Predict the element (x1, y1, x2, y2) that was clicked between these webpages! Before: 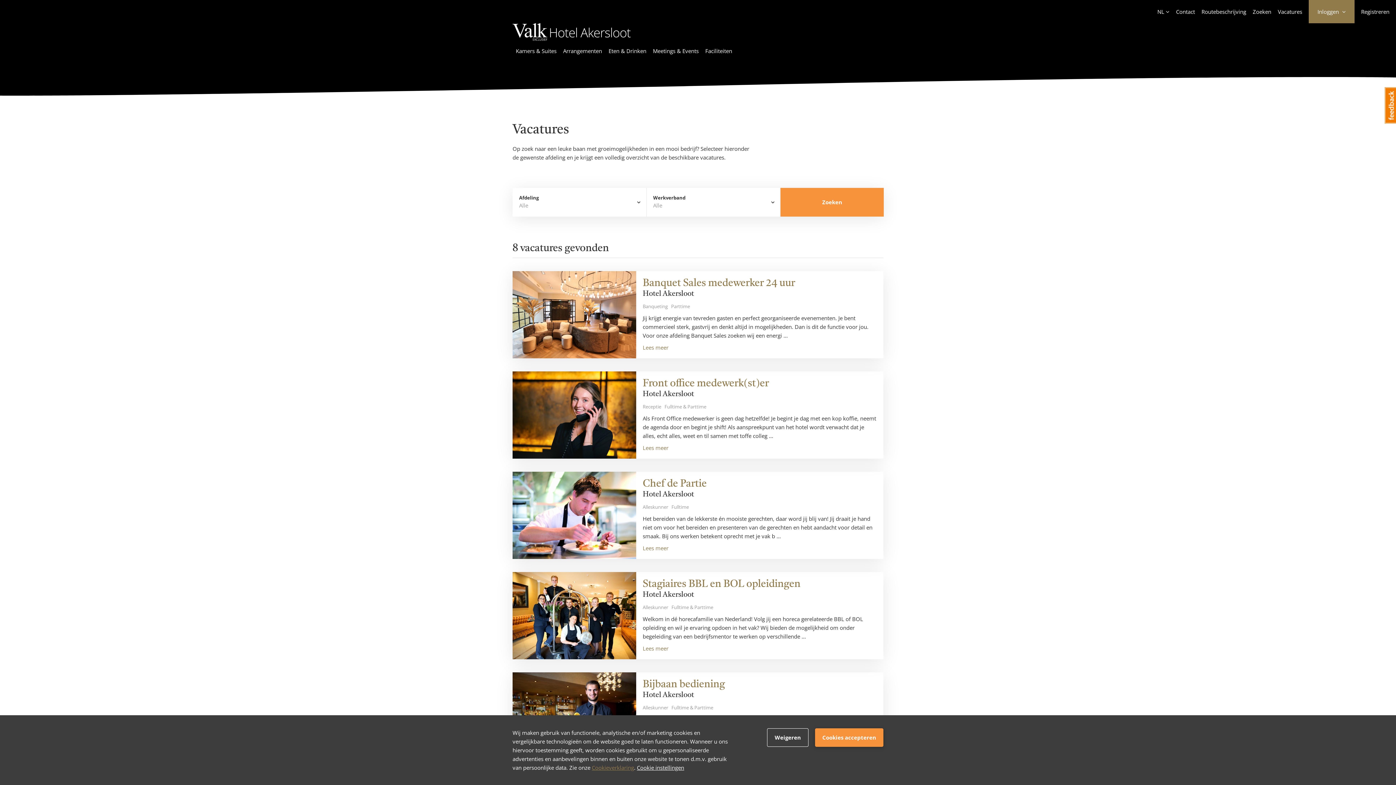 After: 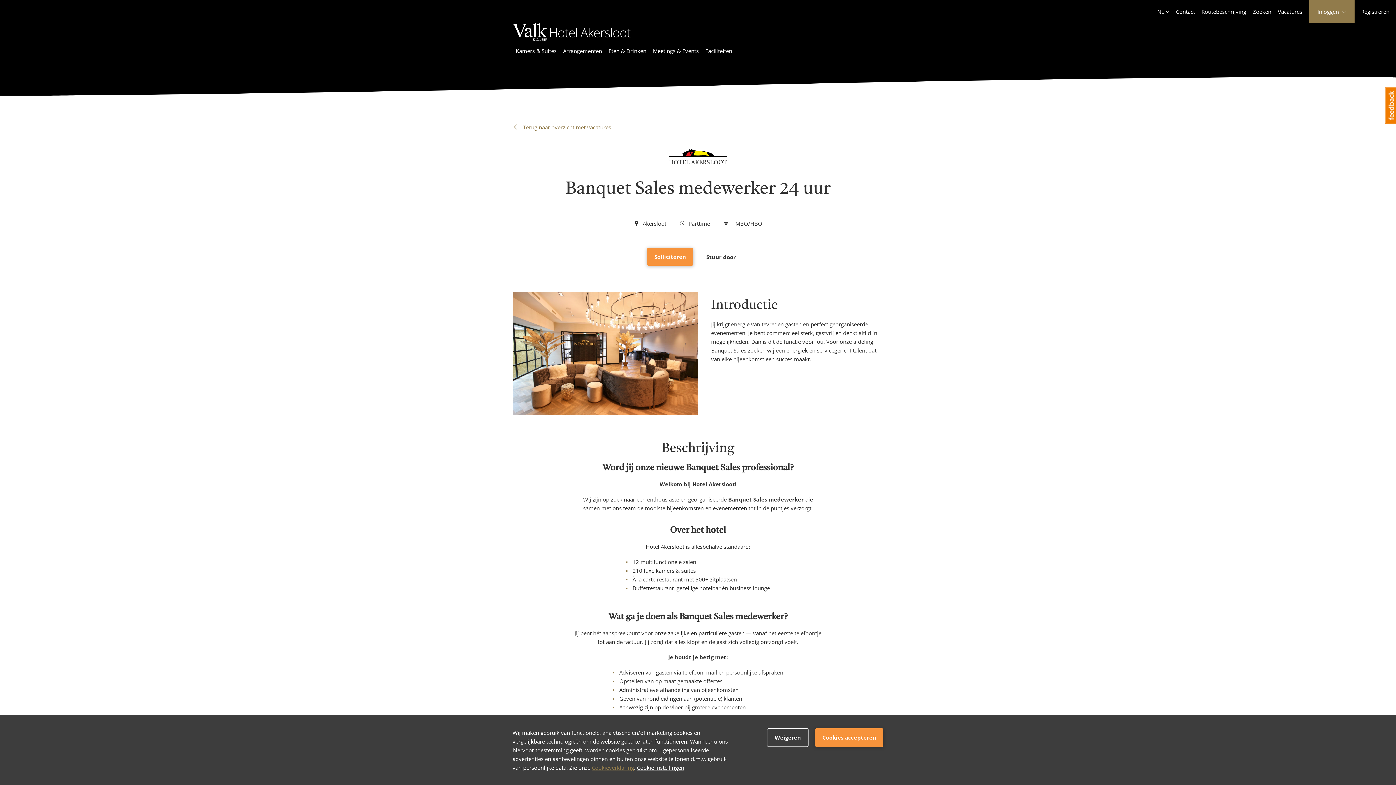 Action: bbox: (642, 344, 668, 351) label: Lees meer